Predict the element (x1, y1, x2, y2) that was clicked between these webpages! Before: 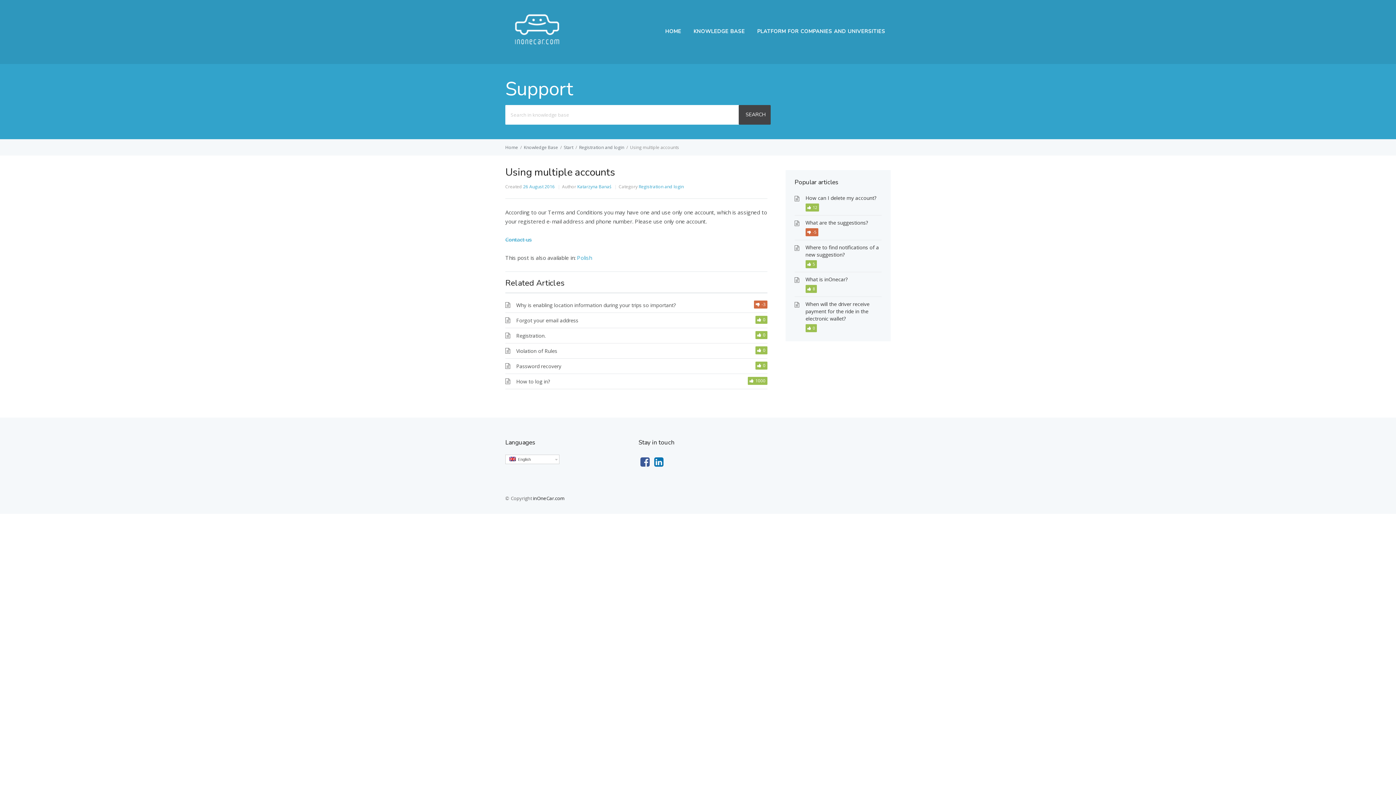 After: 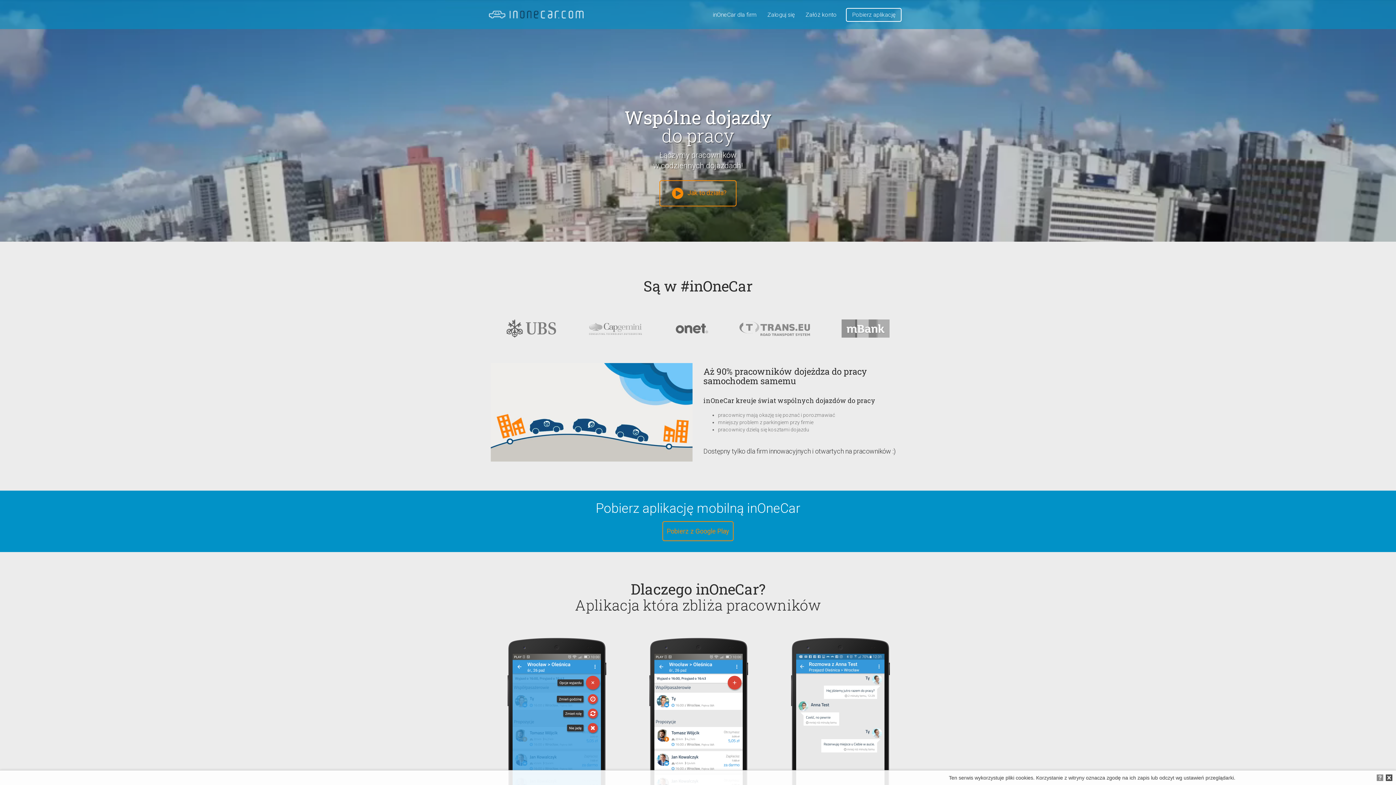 Action: label: HOME bbox: (660, 25, 686, 37)